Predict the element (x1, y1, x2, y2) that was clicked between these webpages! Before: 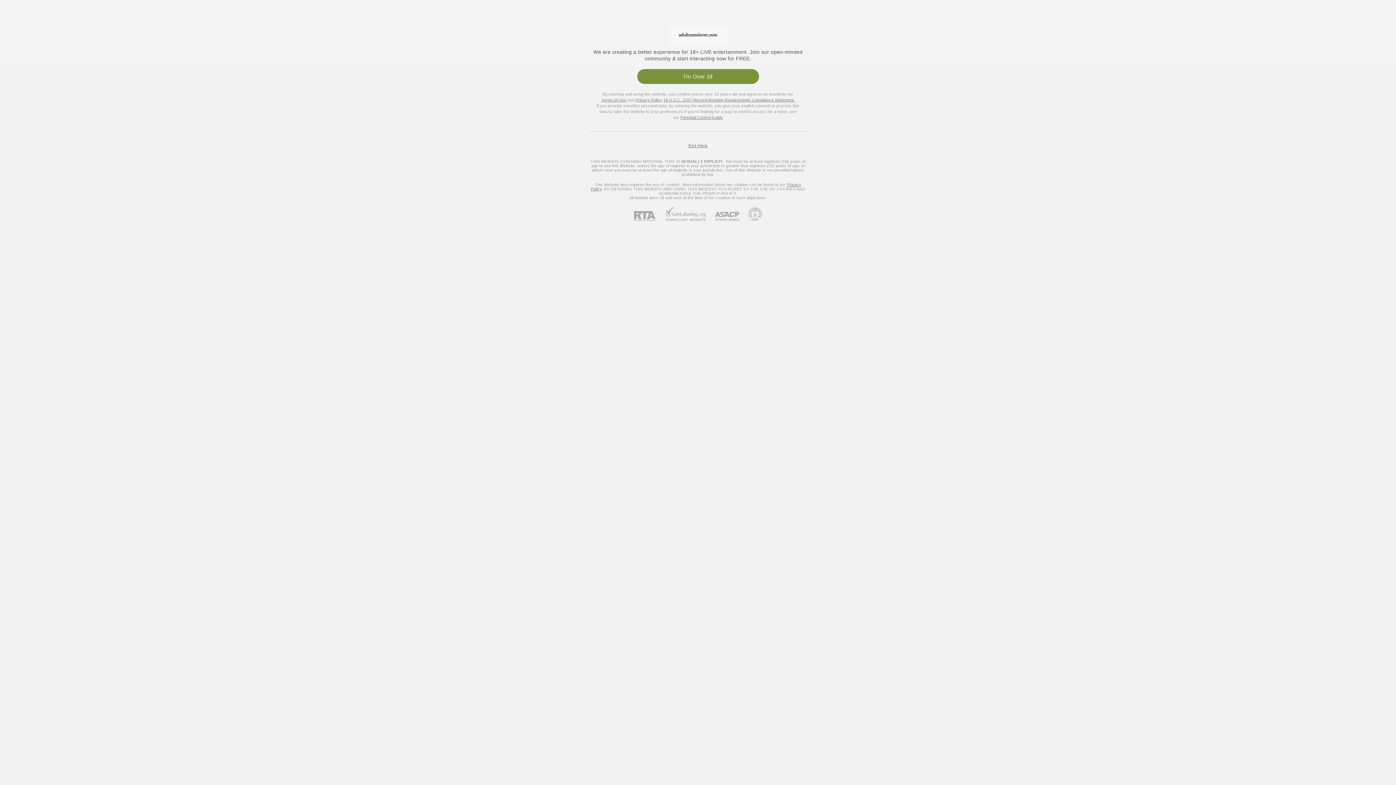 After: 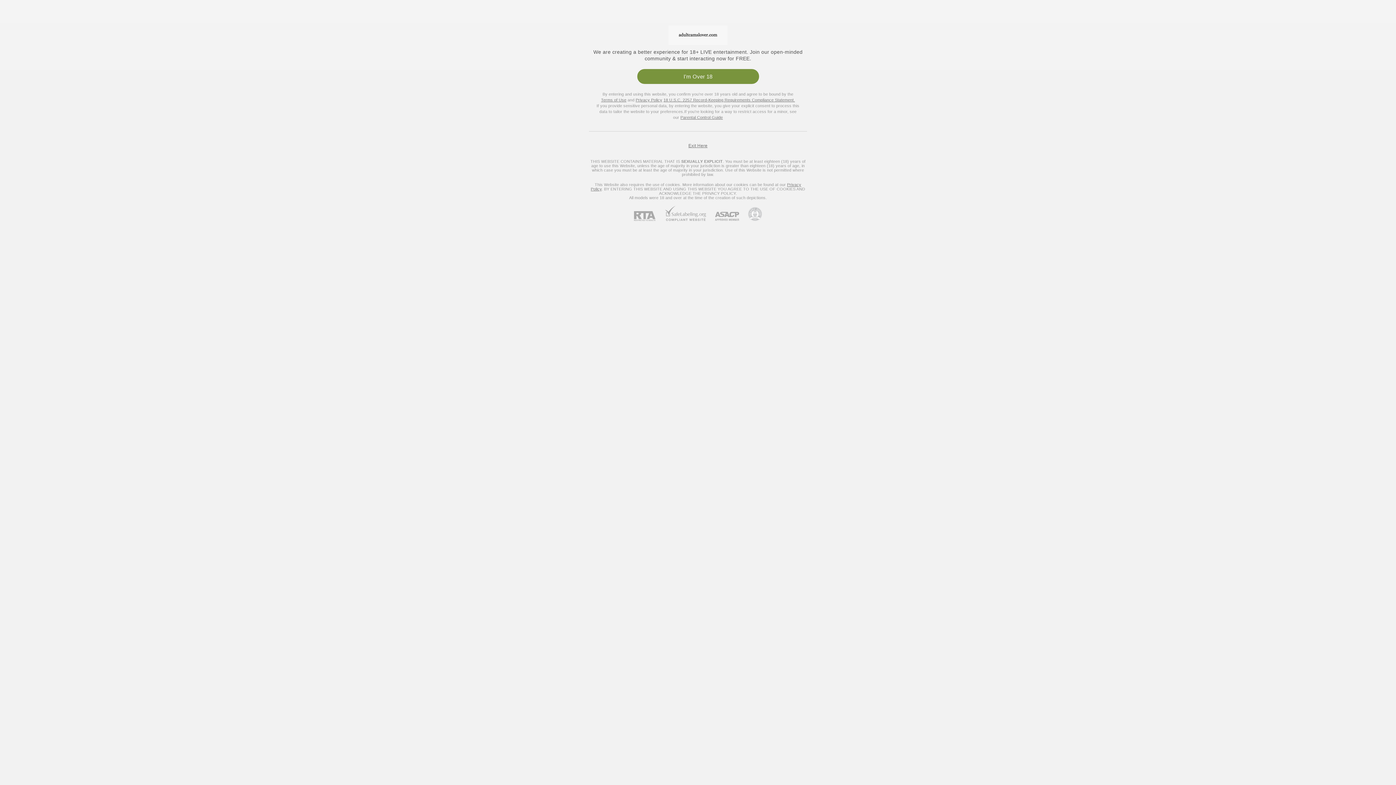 Action: bbox: (706, 212, 739, 221) label: ASACP